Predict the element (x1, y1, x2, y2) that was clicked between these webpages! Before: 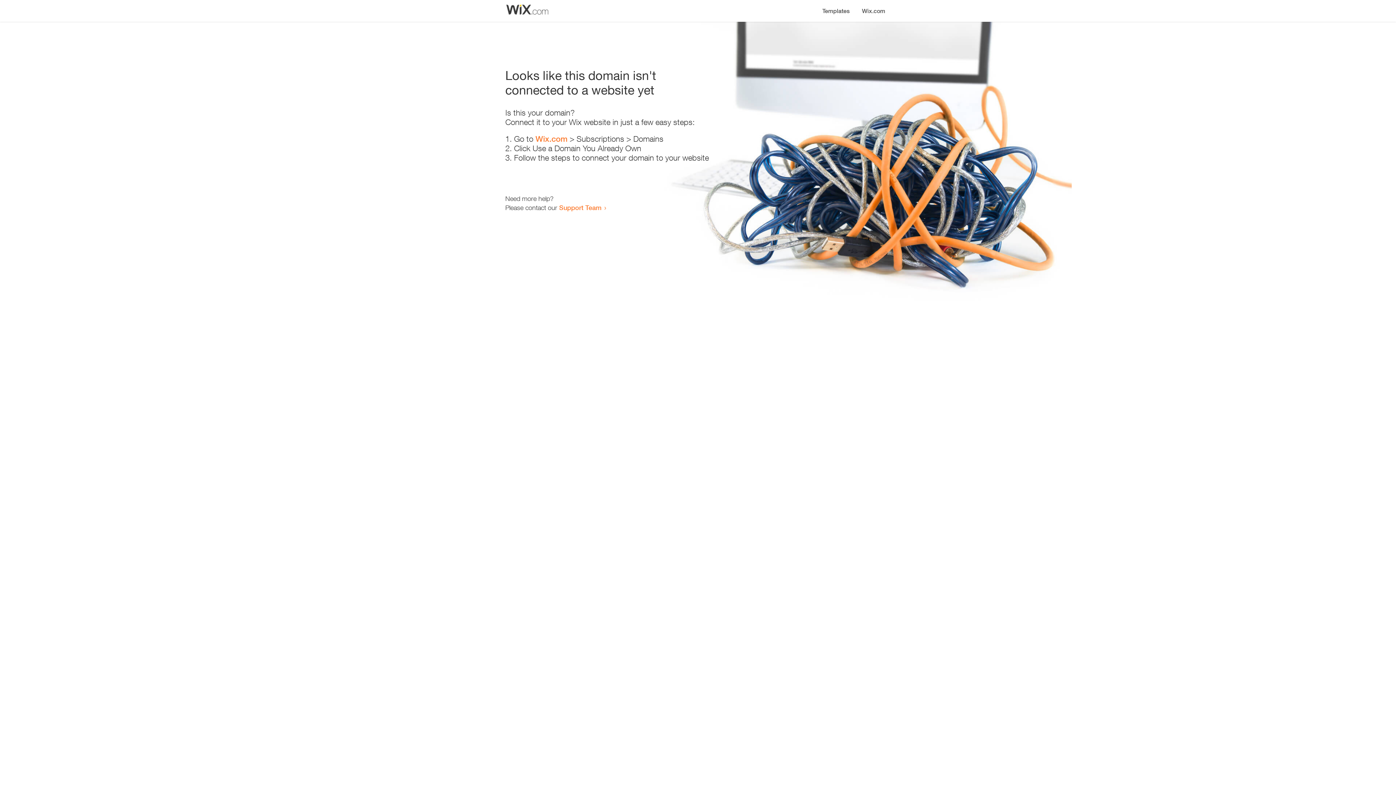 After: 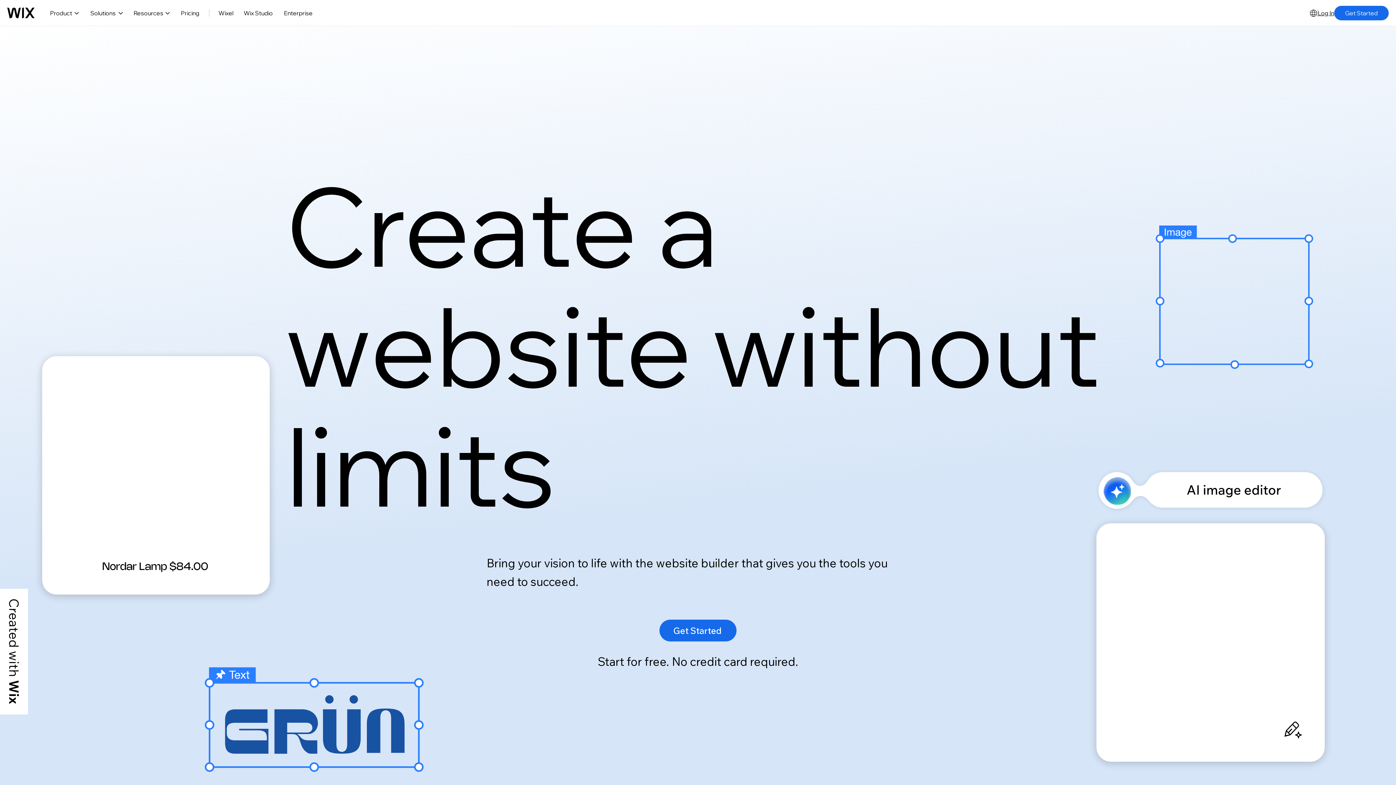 Action: bbox: (535, 134, 567, 143) label: Wix.com